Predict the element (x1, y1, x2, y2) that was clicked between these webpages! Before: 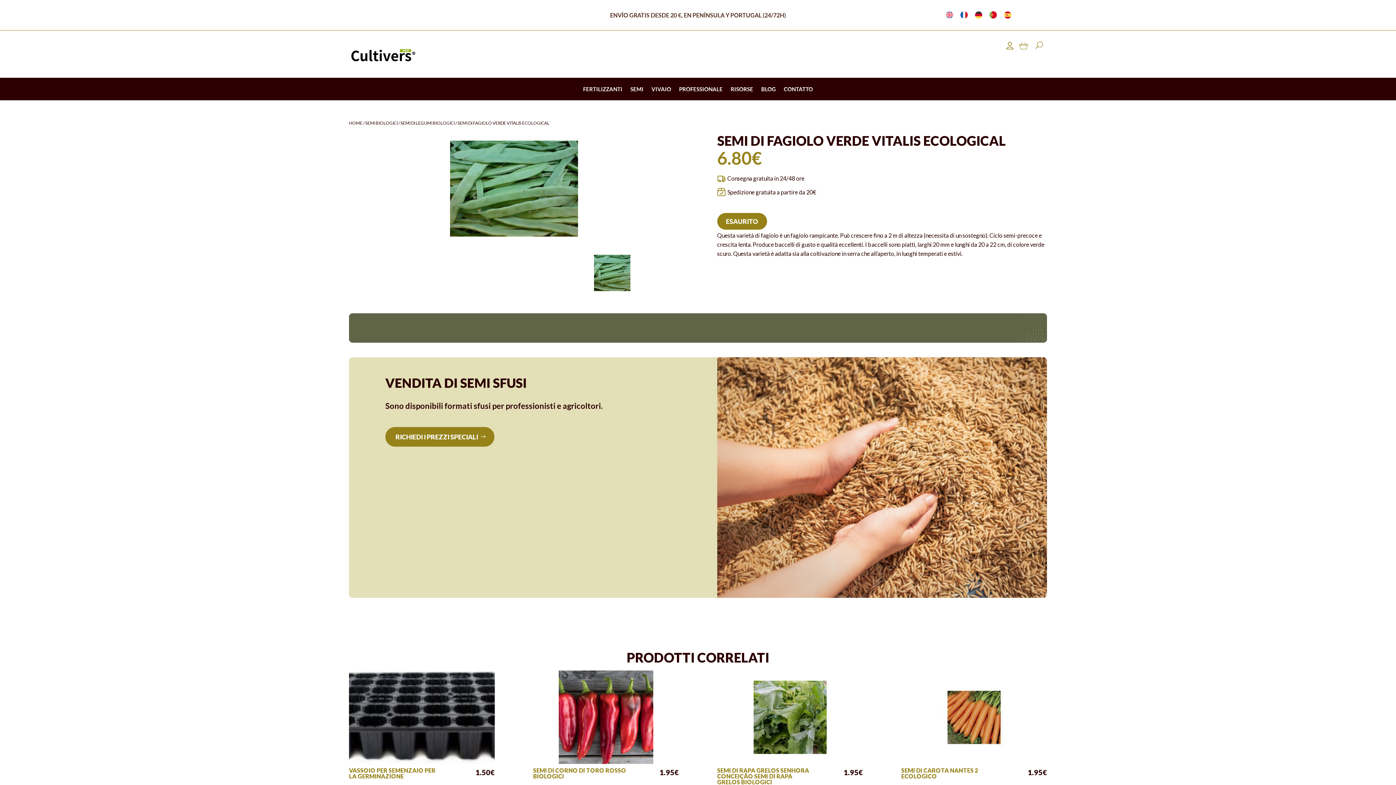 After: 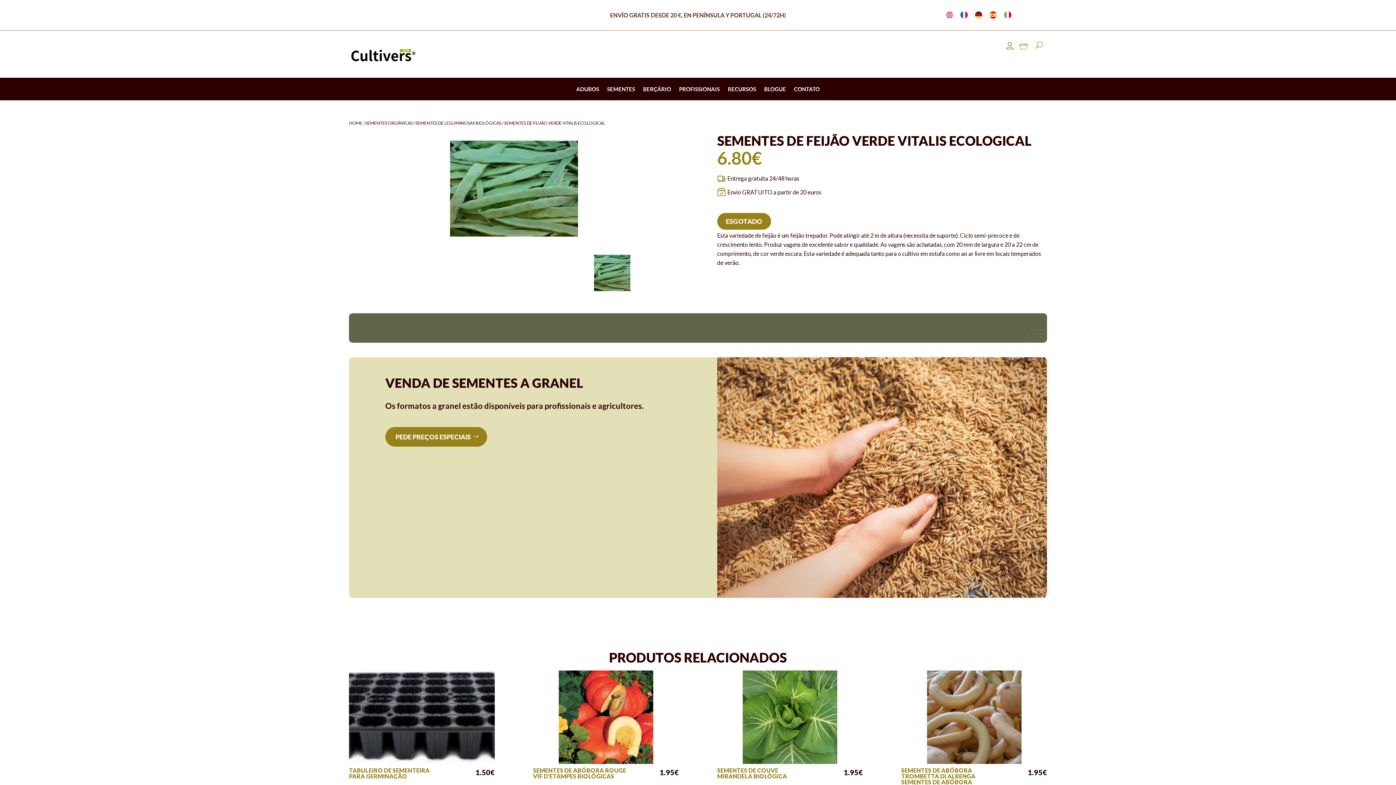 Action: bbox: (986, 9, 1000, 20)